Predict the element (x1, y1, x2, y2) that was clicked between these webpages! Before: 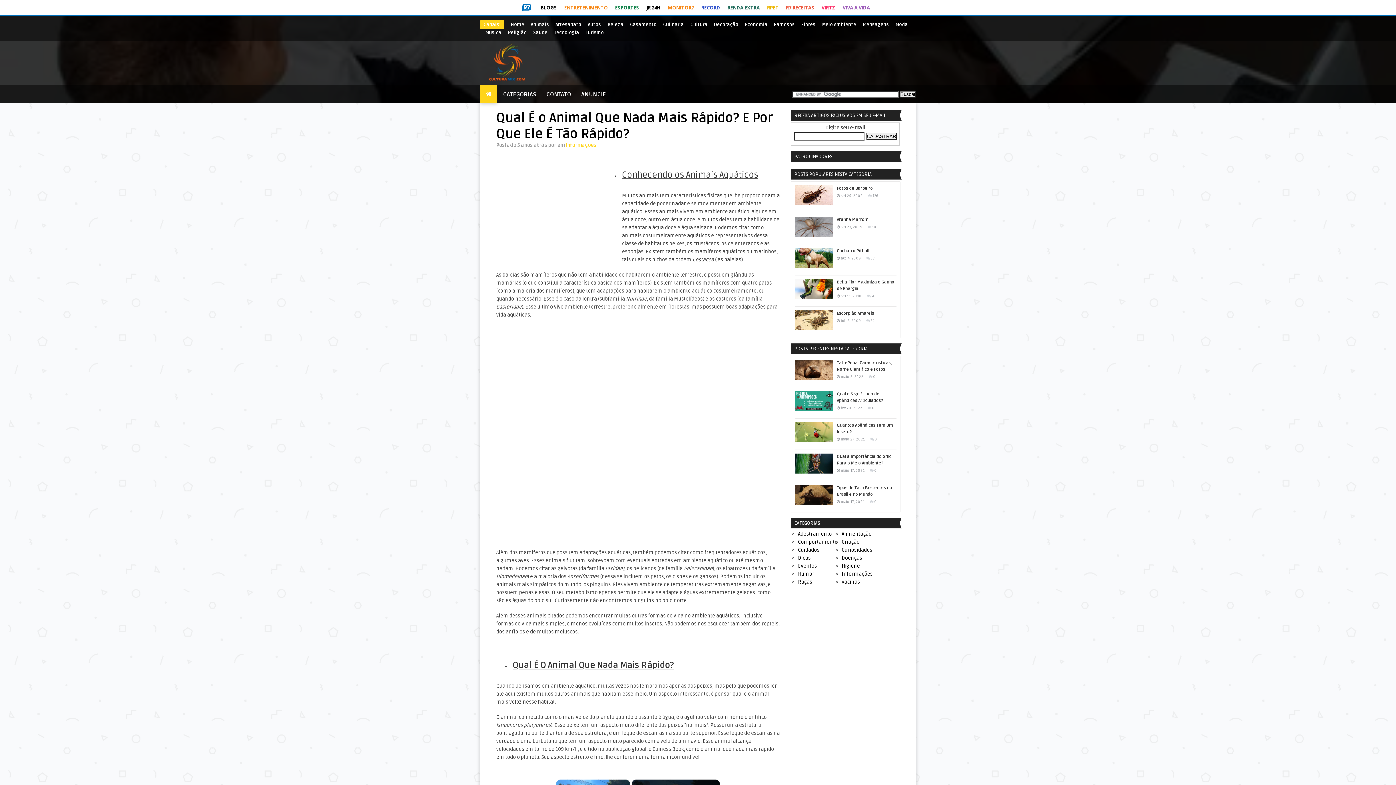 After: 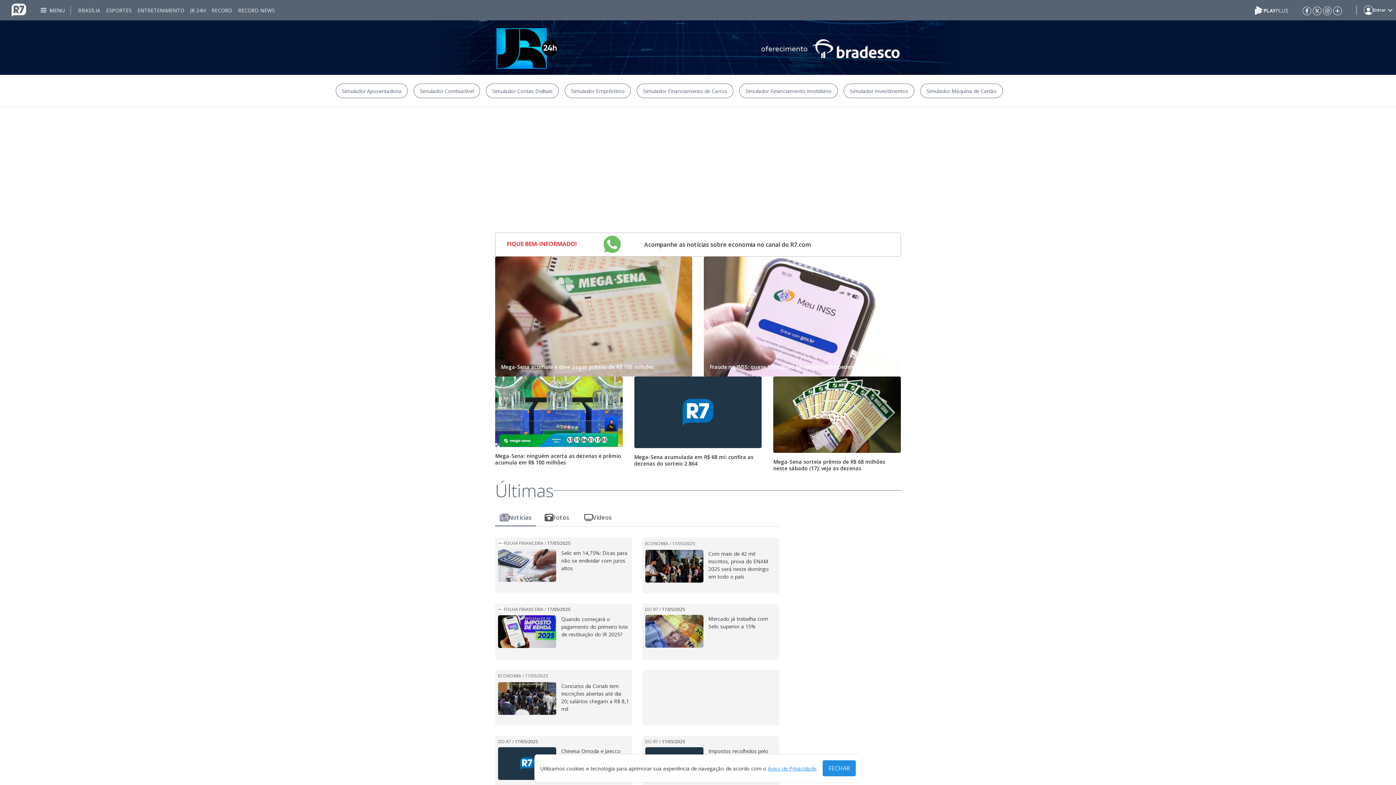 Action: label: RENDA EXTRA bbox: (724, 0, 763, 15)